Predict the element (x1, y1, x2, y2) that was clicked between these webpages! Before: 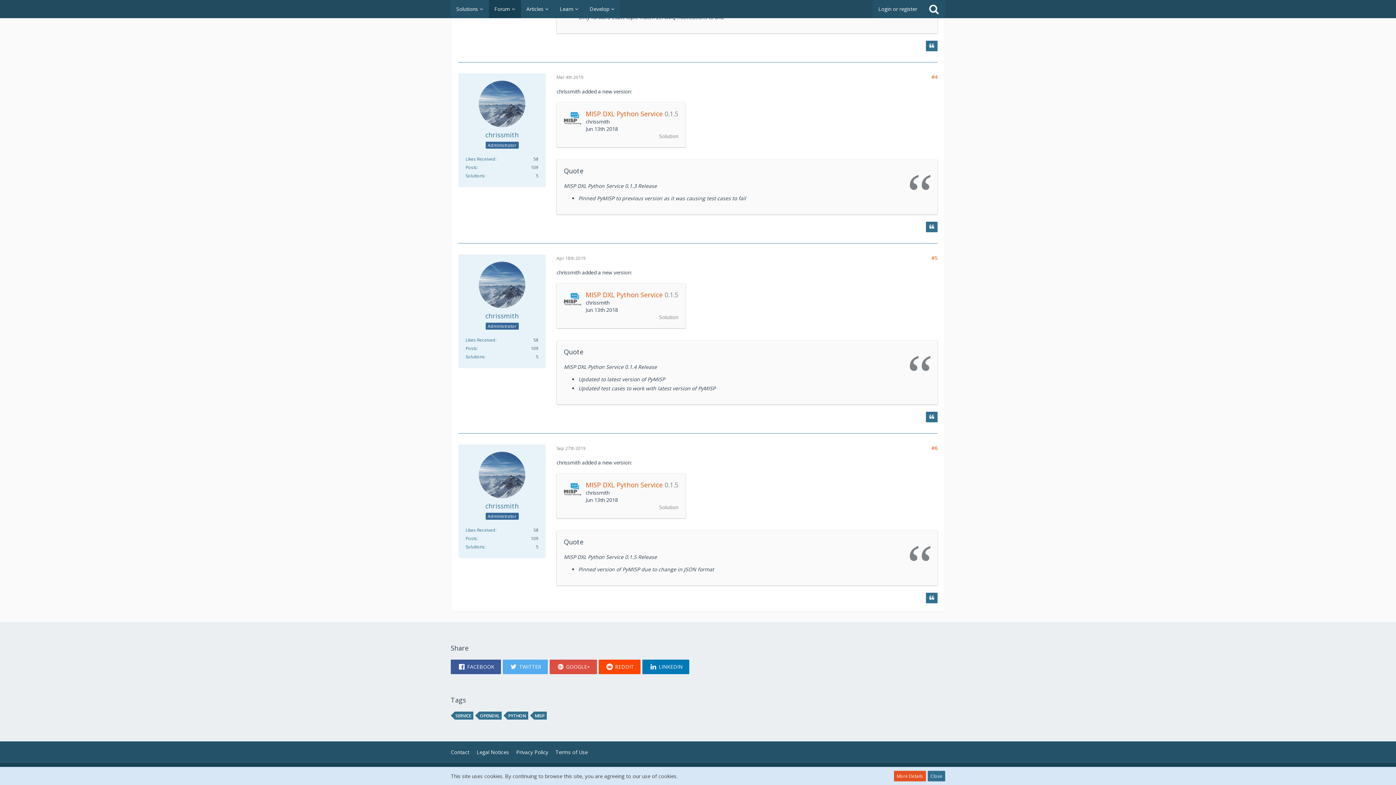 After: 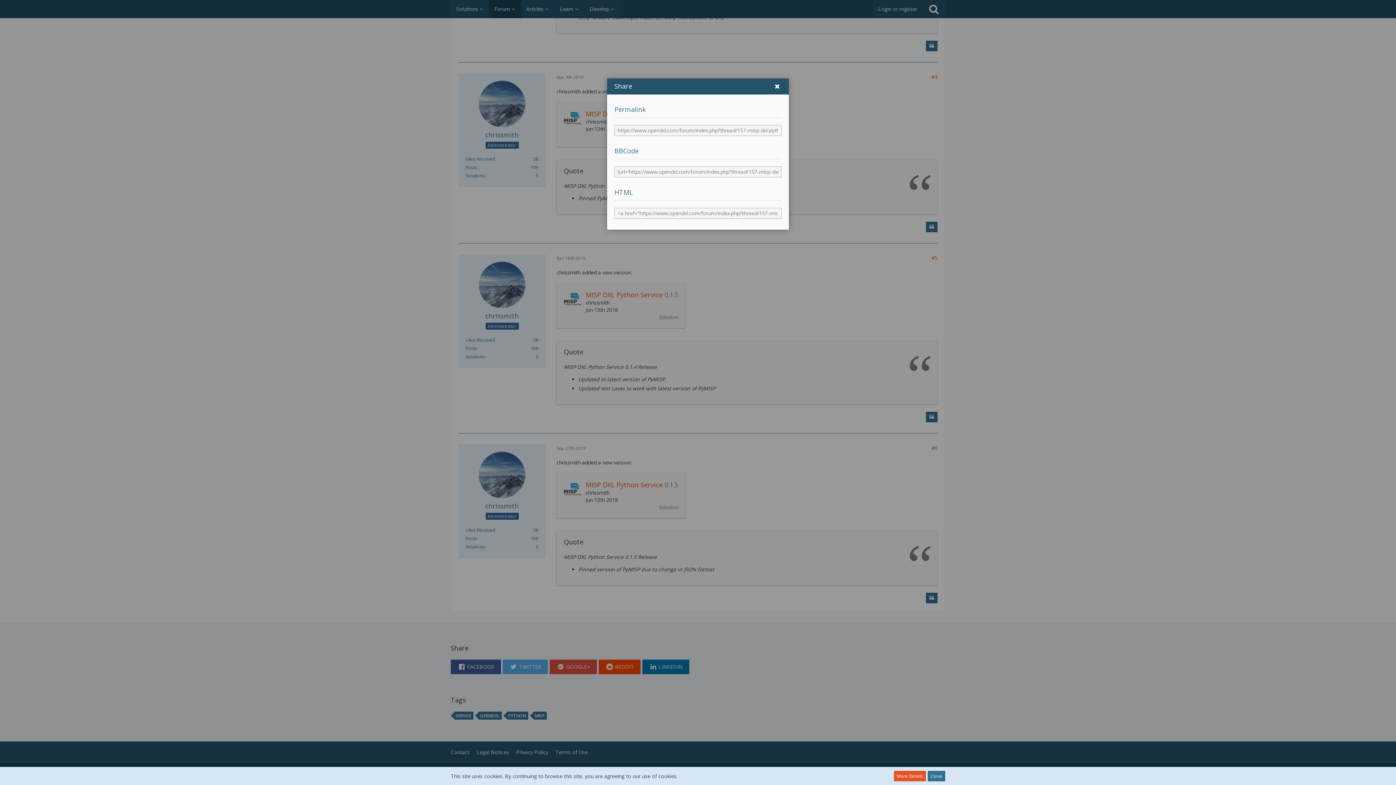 Action: bbox: (931, 444, 937, 451) label: #6